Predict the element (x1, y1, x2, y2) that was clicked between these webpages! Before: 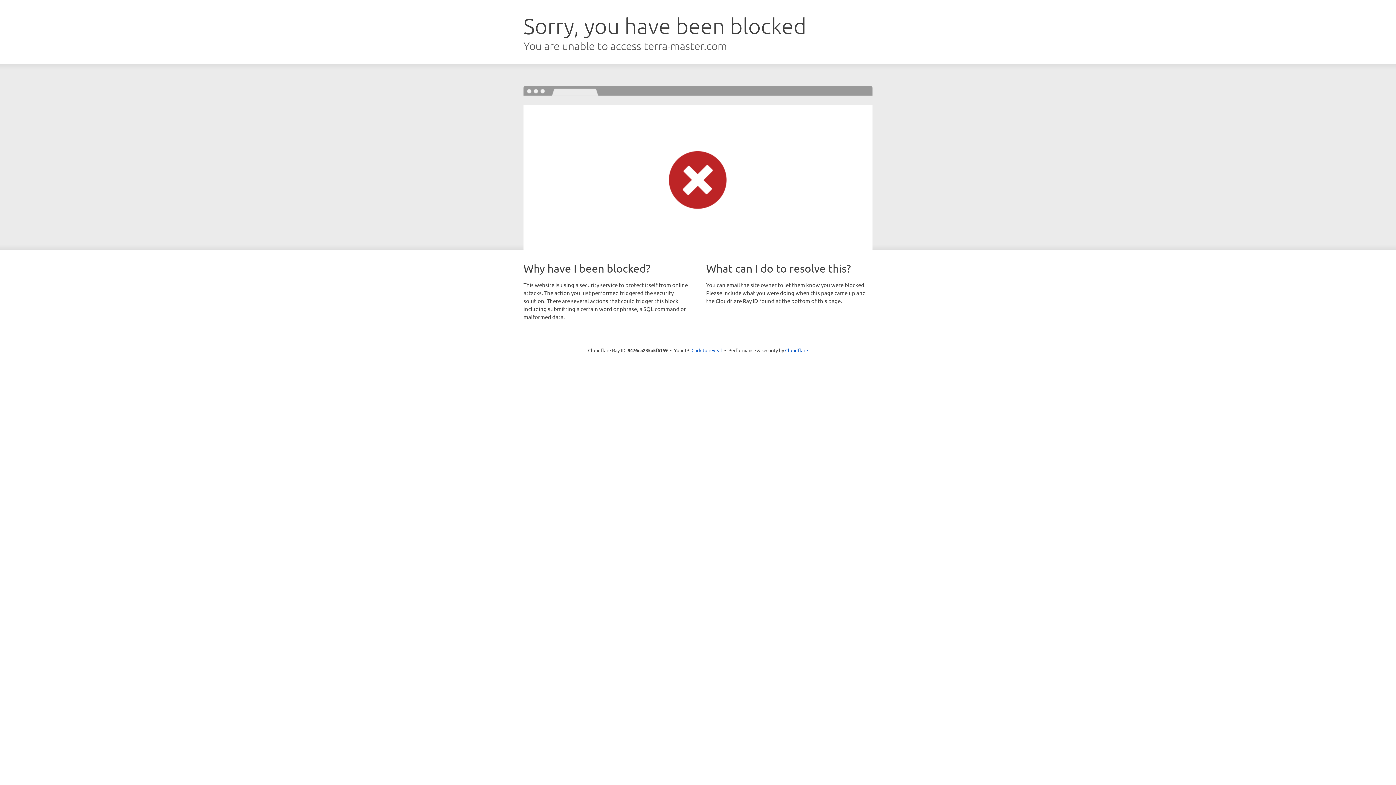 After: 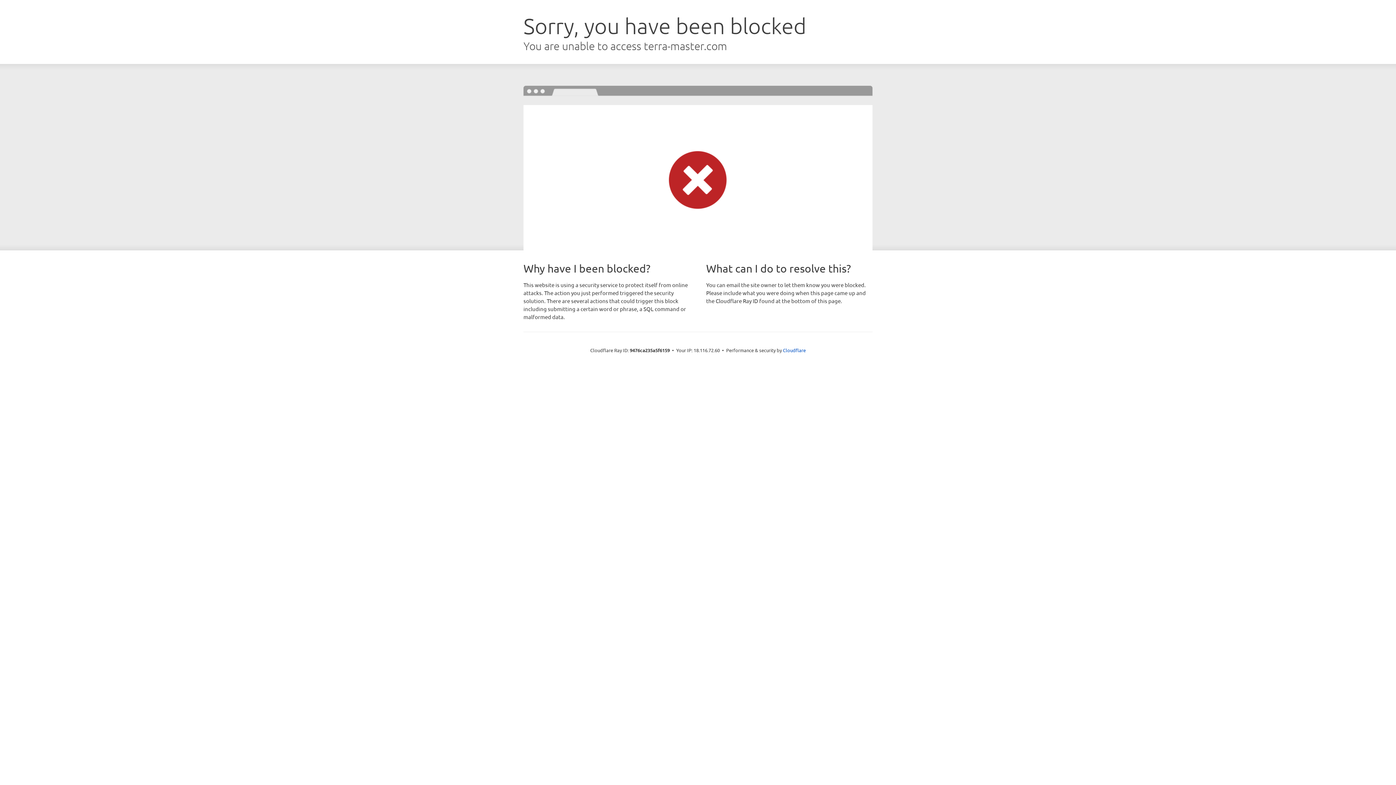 Action: label: Click to reveal bbox: (691, 346, 722, 353)